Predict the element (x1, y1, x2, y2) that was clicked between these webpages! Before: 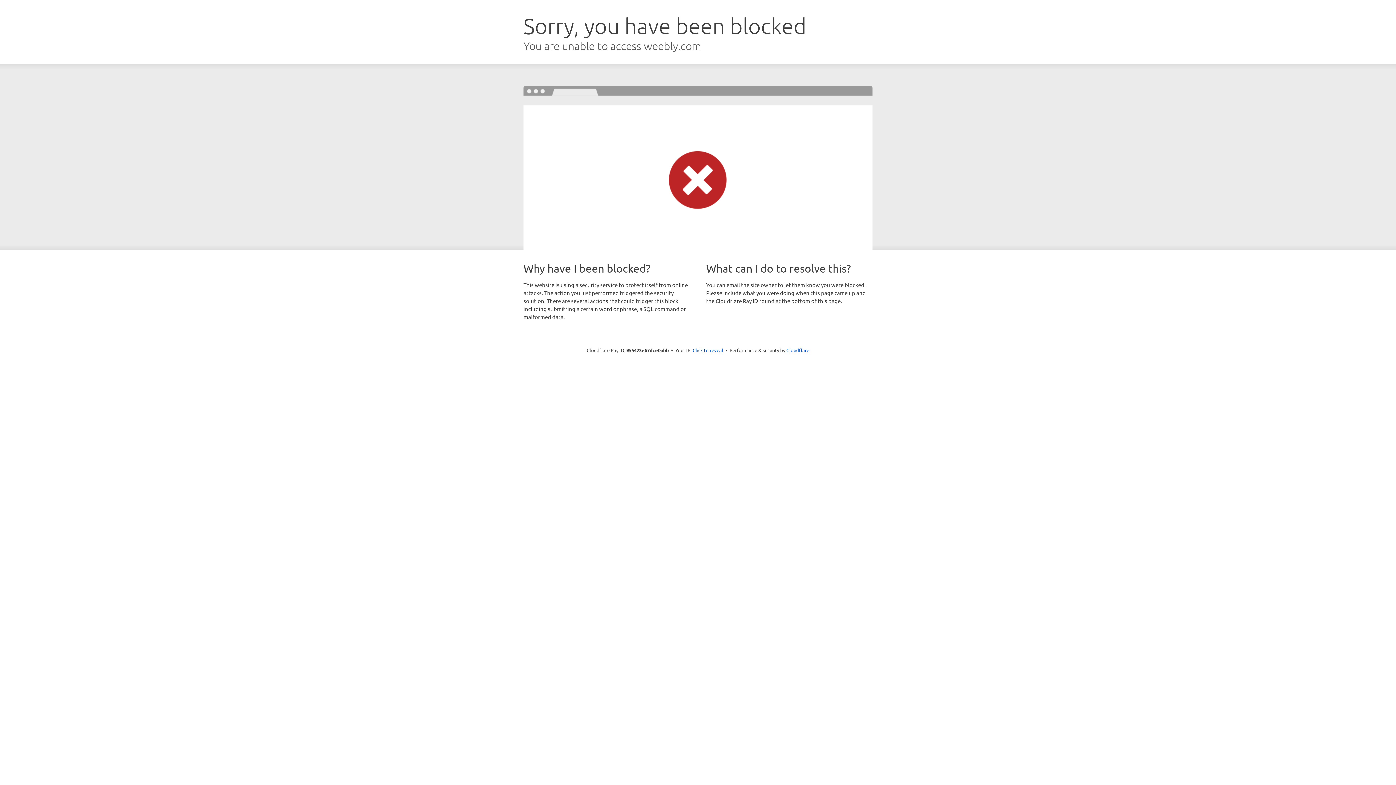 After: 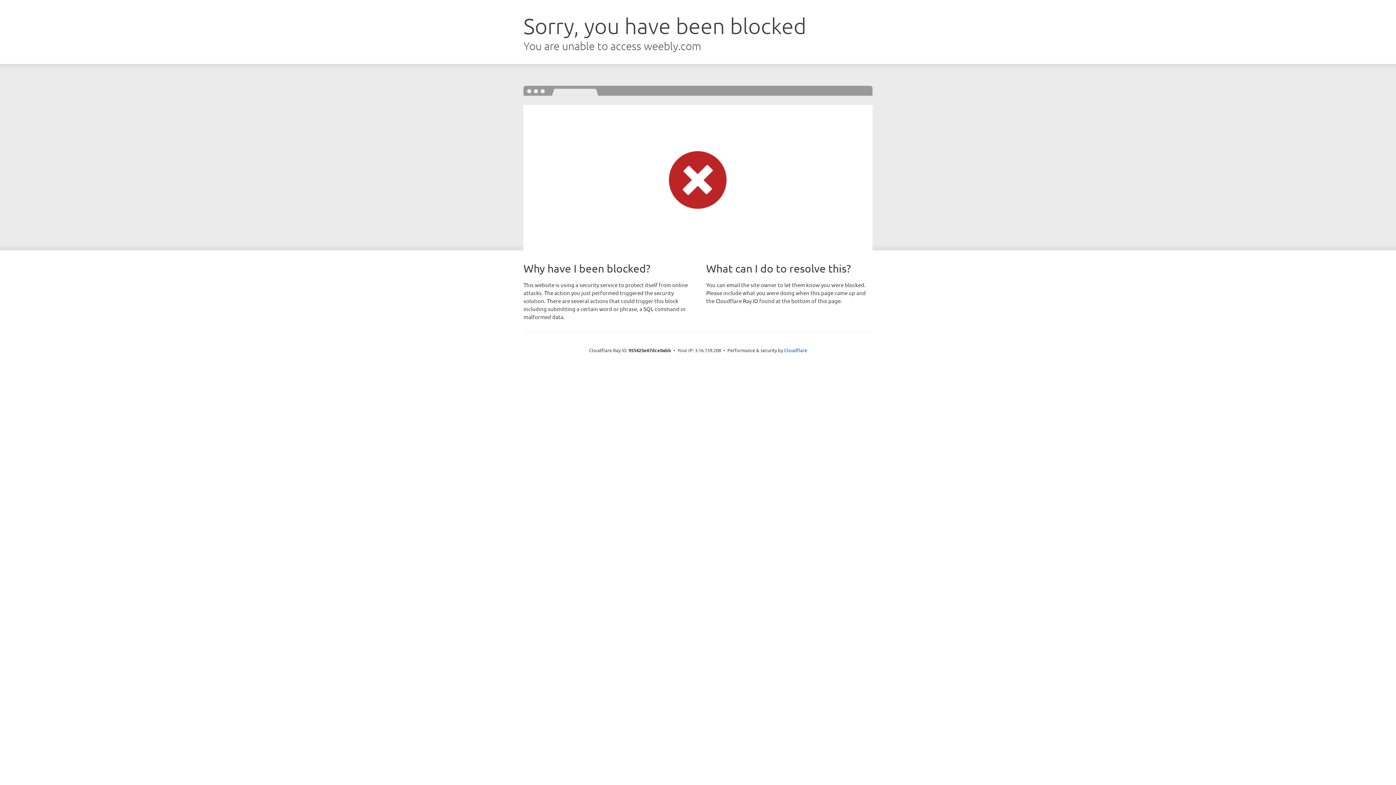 Action: bbox: (692, 346, 723, 353) label: Click to reveal